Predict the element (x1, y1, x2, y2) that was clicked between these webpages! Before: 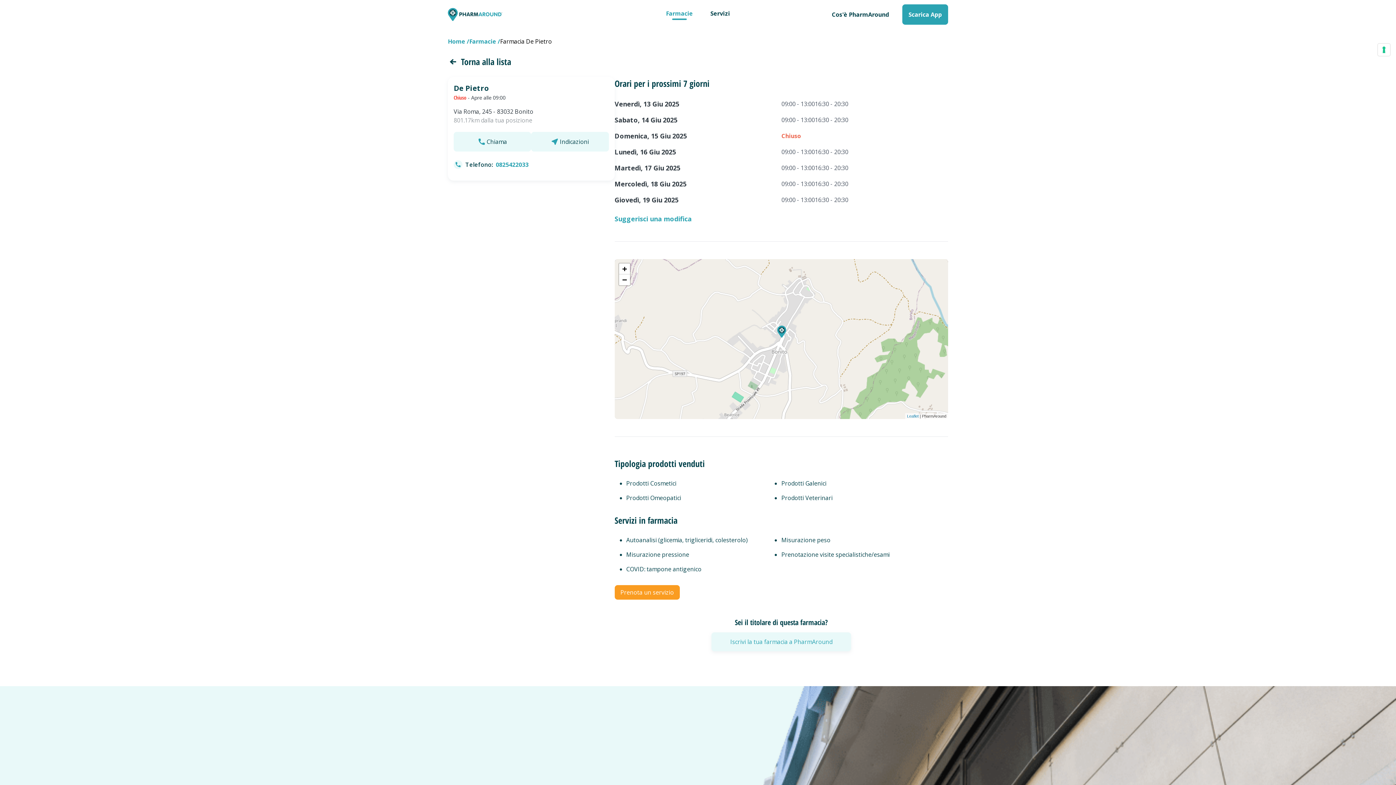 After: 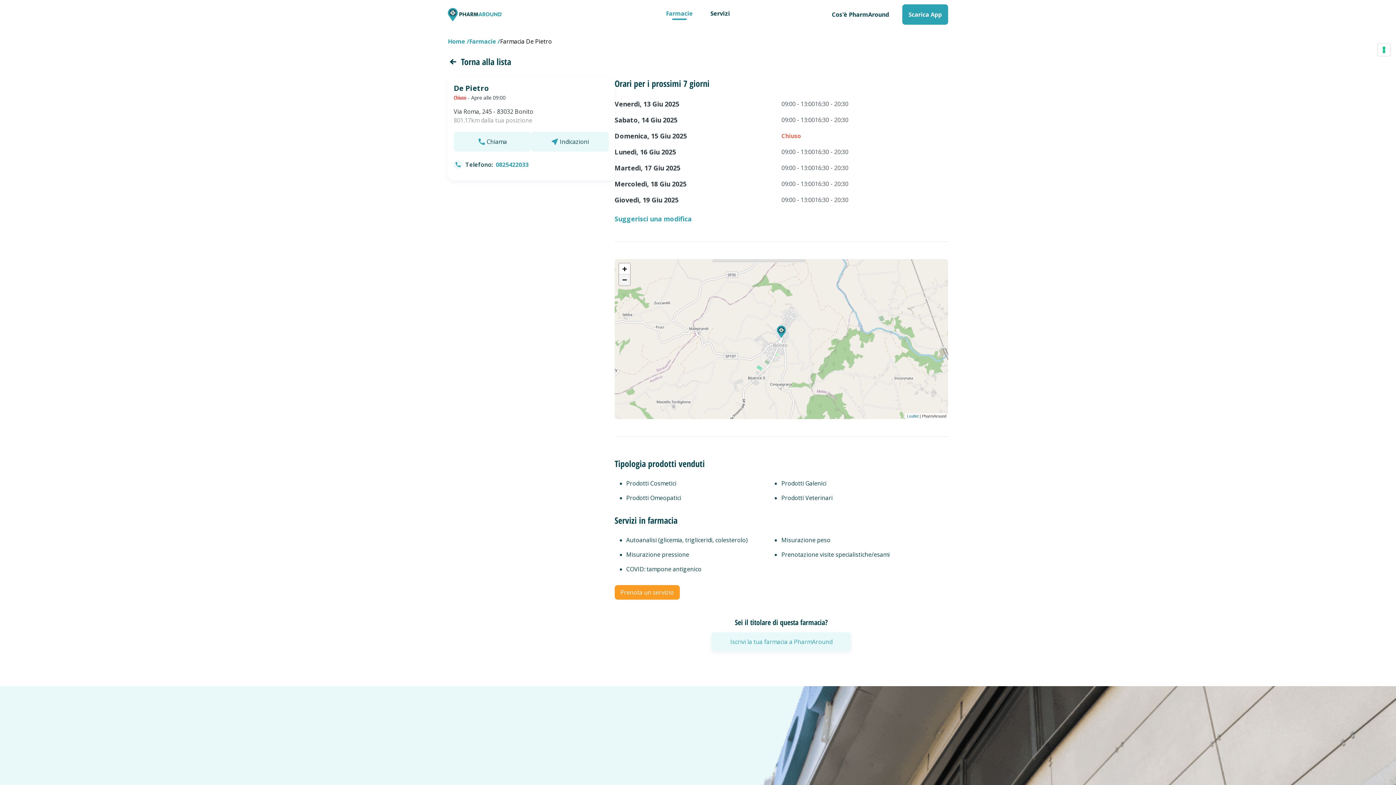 Action: bbox: (619, 274, 630, 285) label: Zoom out